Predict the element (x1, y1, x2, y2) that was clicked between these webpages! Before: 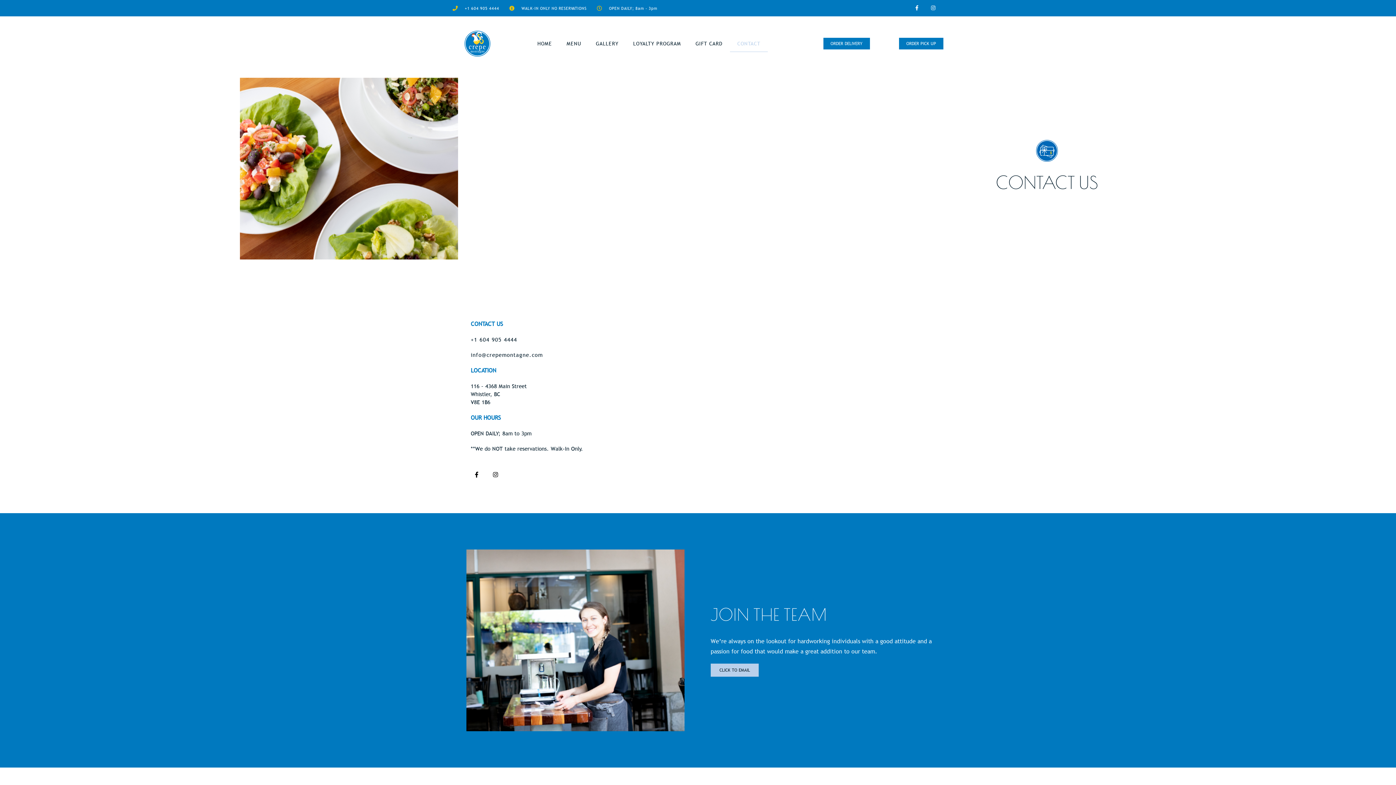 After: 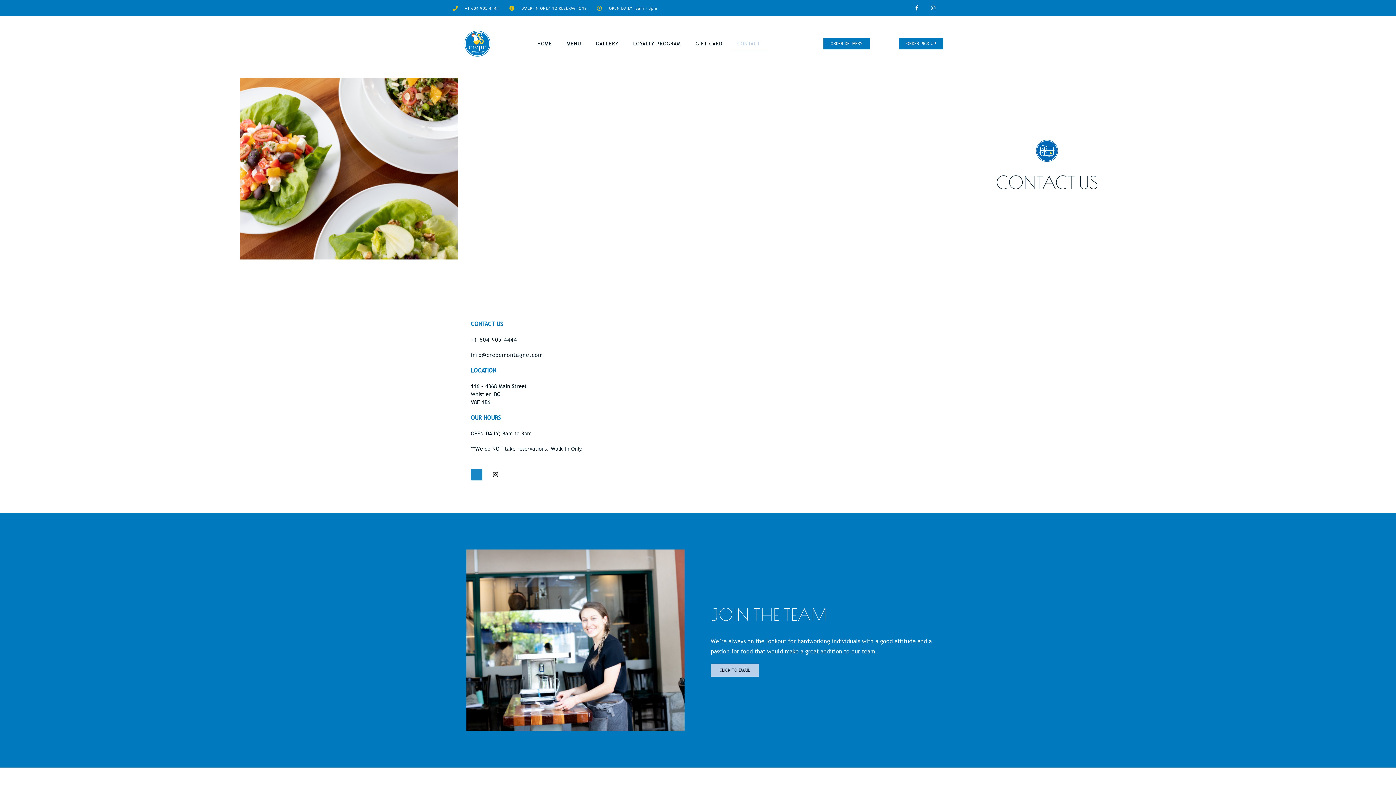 Action: bbox: (470, 469, 482, 480) label: Facebook-f